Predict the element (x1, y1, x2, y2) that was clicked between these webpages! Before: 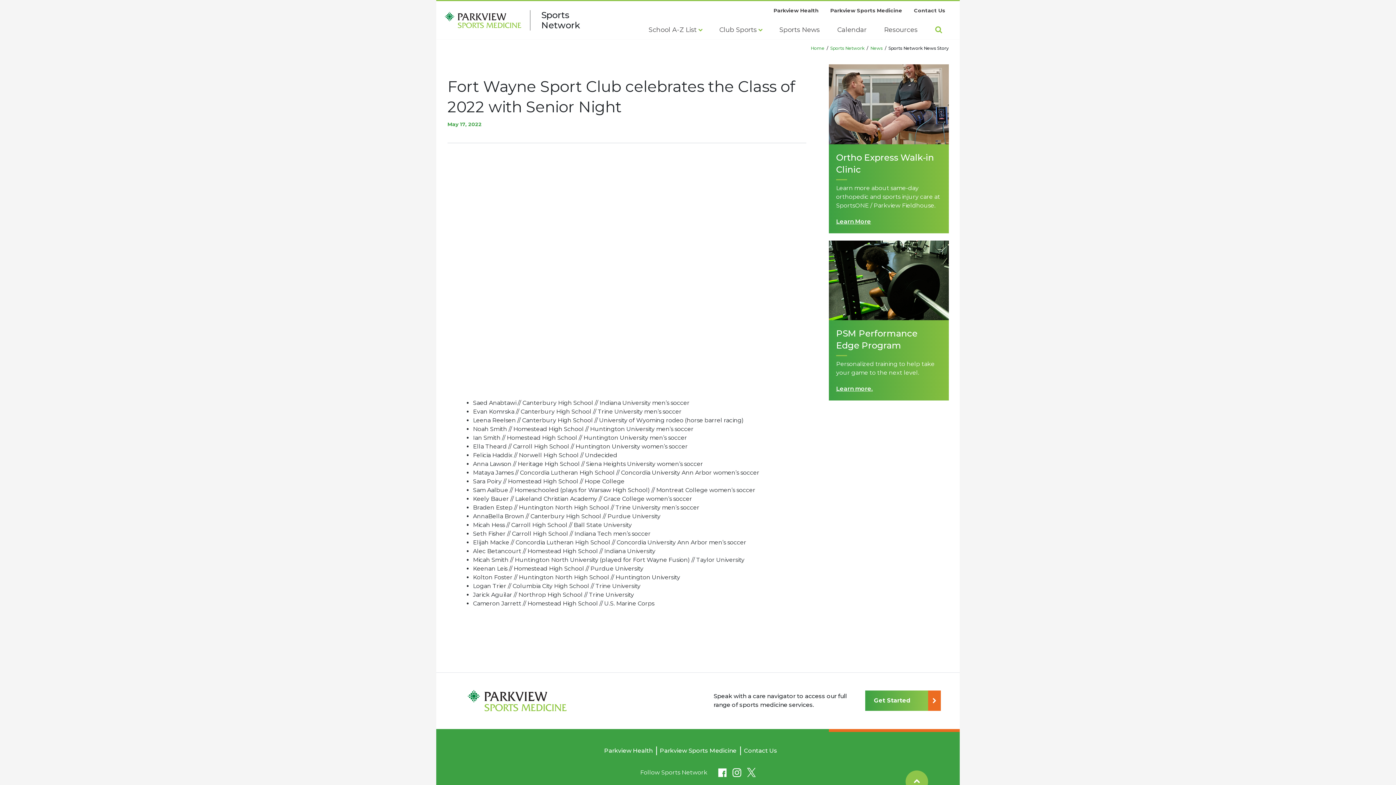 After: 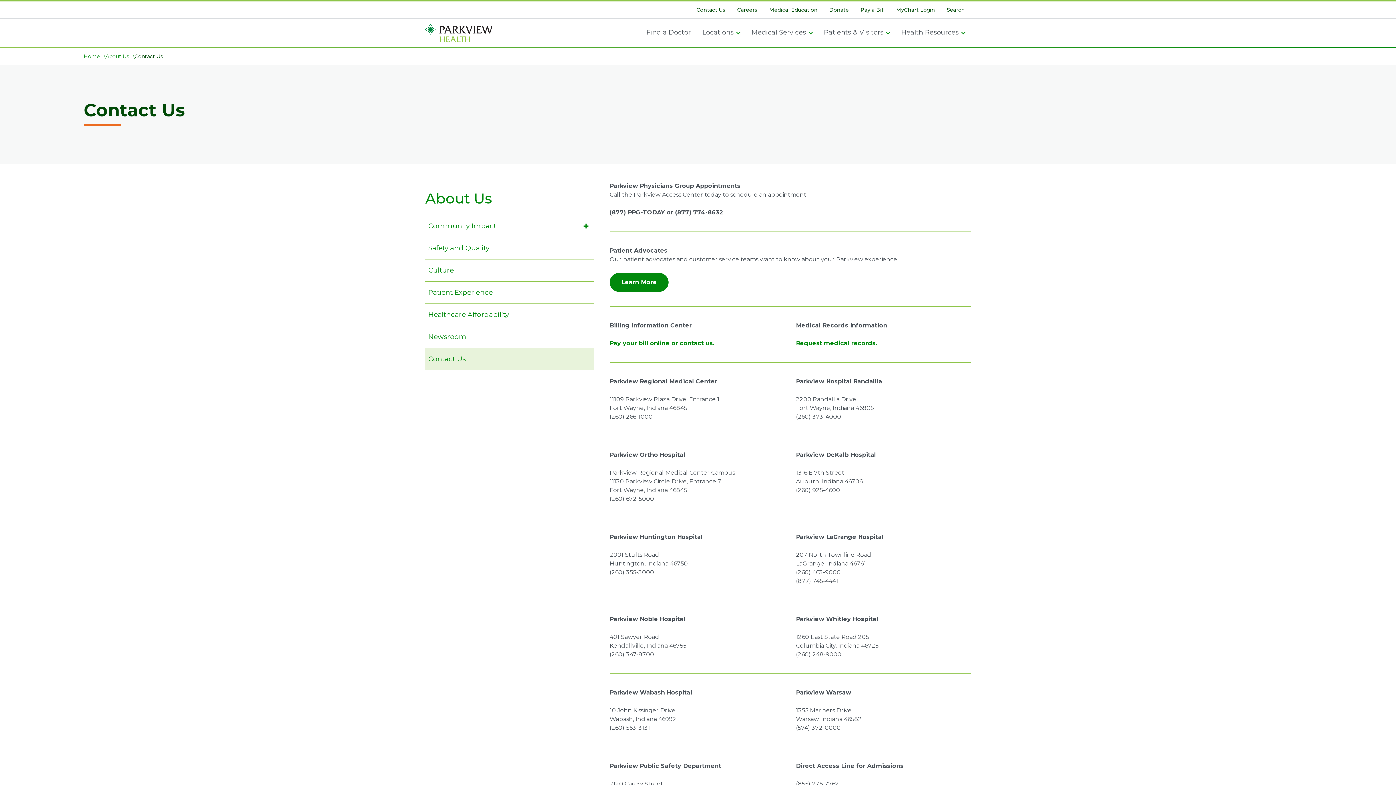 Action: label: Get Started bbox: (865, 691, 928, 711)